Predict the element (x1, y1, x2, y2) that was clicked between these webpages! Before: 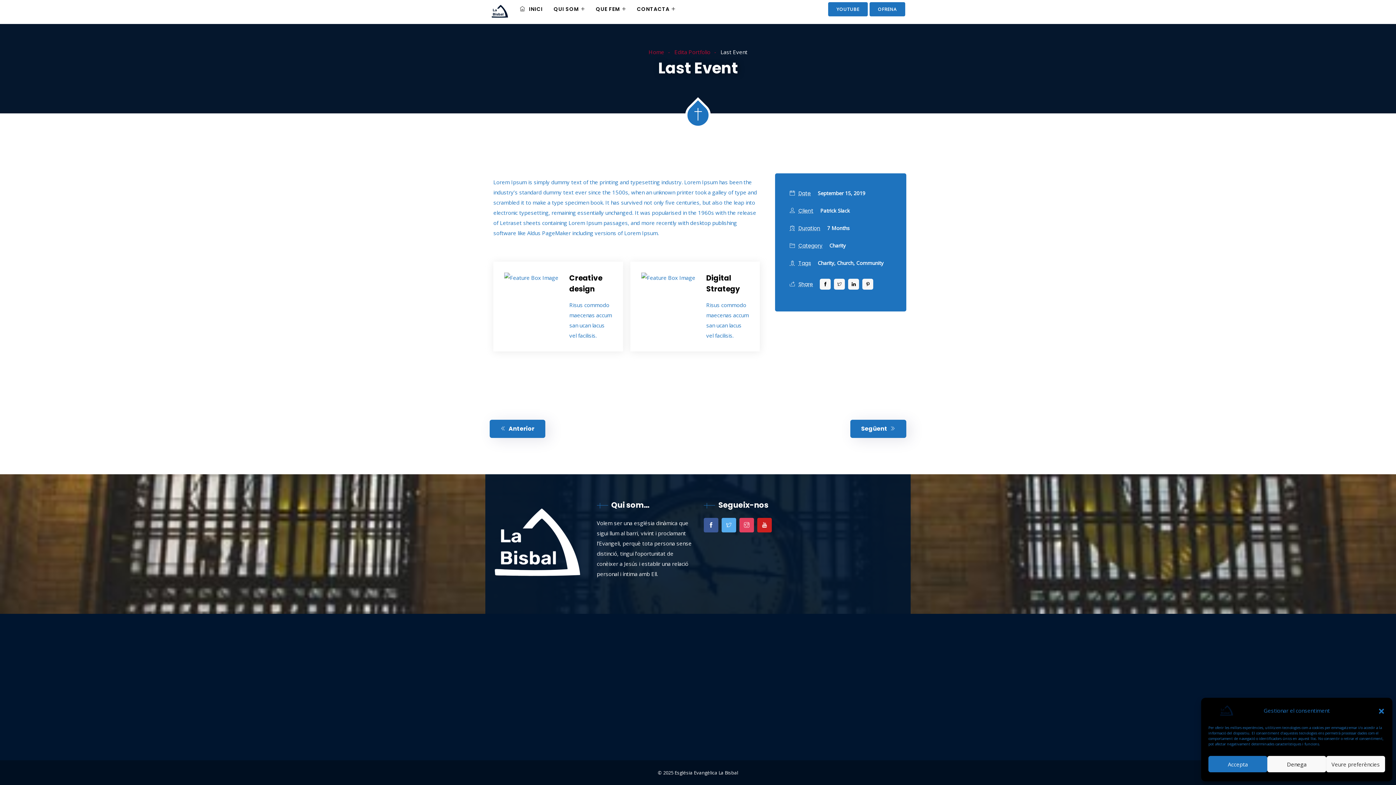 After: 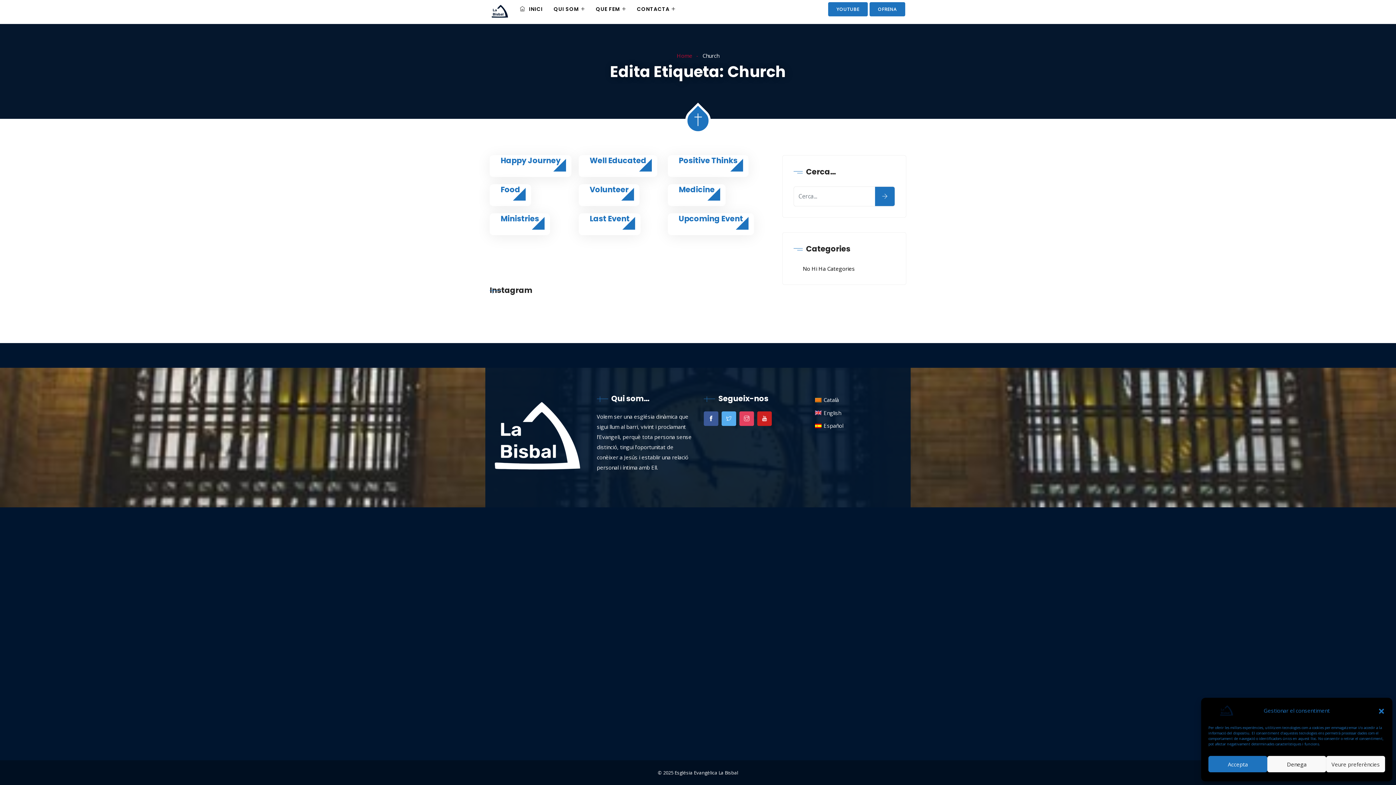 Action: label: Church, bbox: (837, 259, 855, 266)